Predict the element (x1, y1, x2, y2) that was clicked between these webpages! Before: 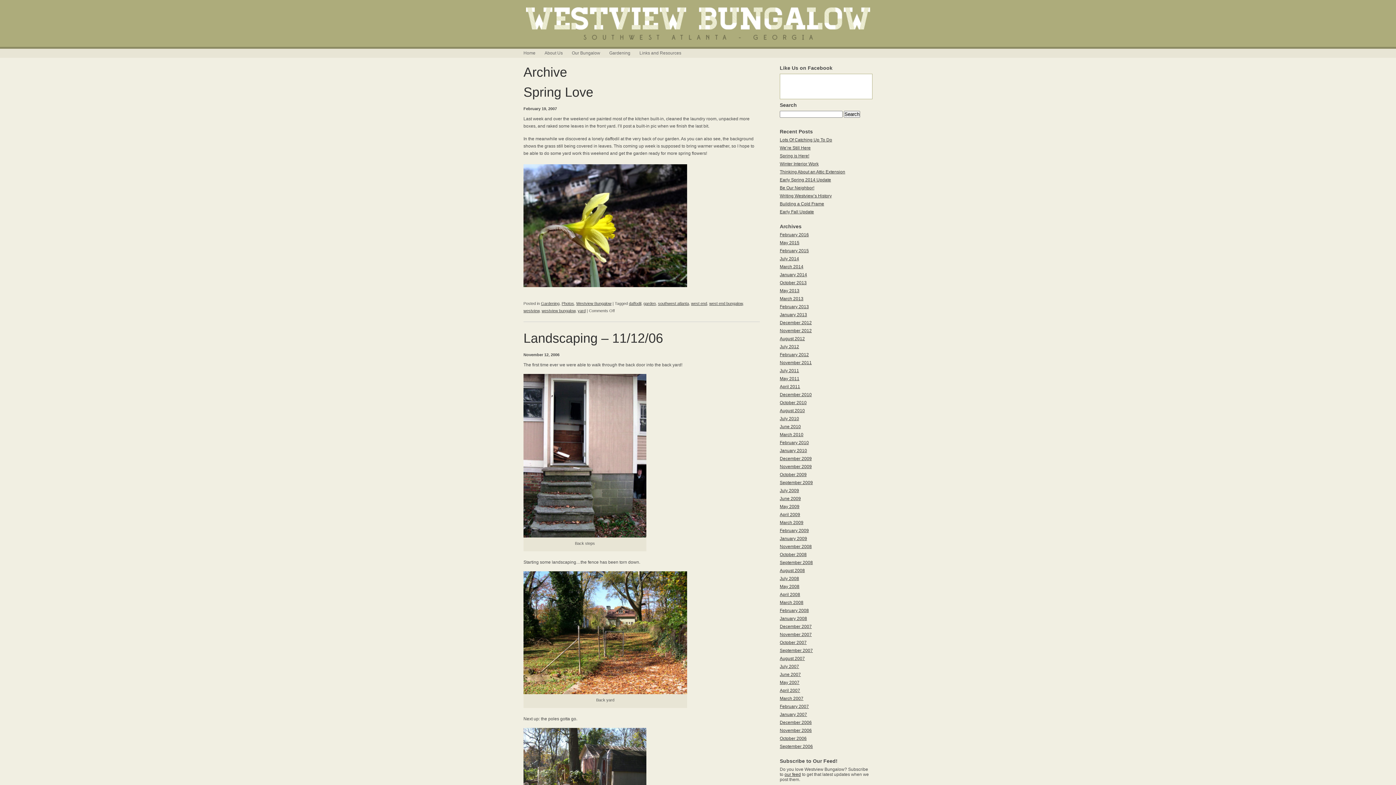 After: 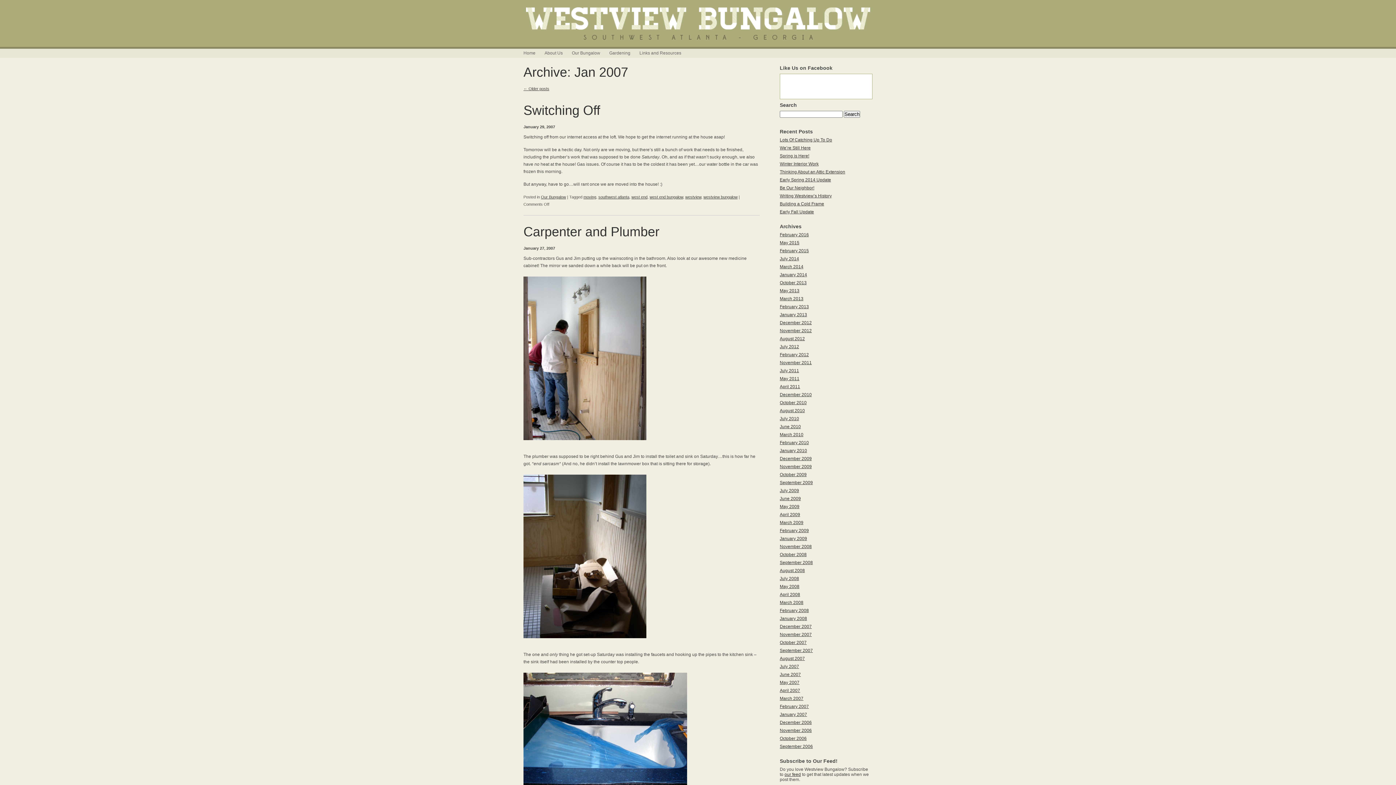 Action: bbox: (780, 712, 807, 717) label: January 2007